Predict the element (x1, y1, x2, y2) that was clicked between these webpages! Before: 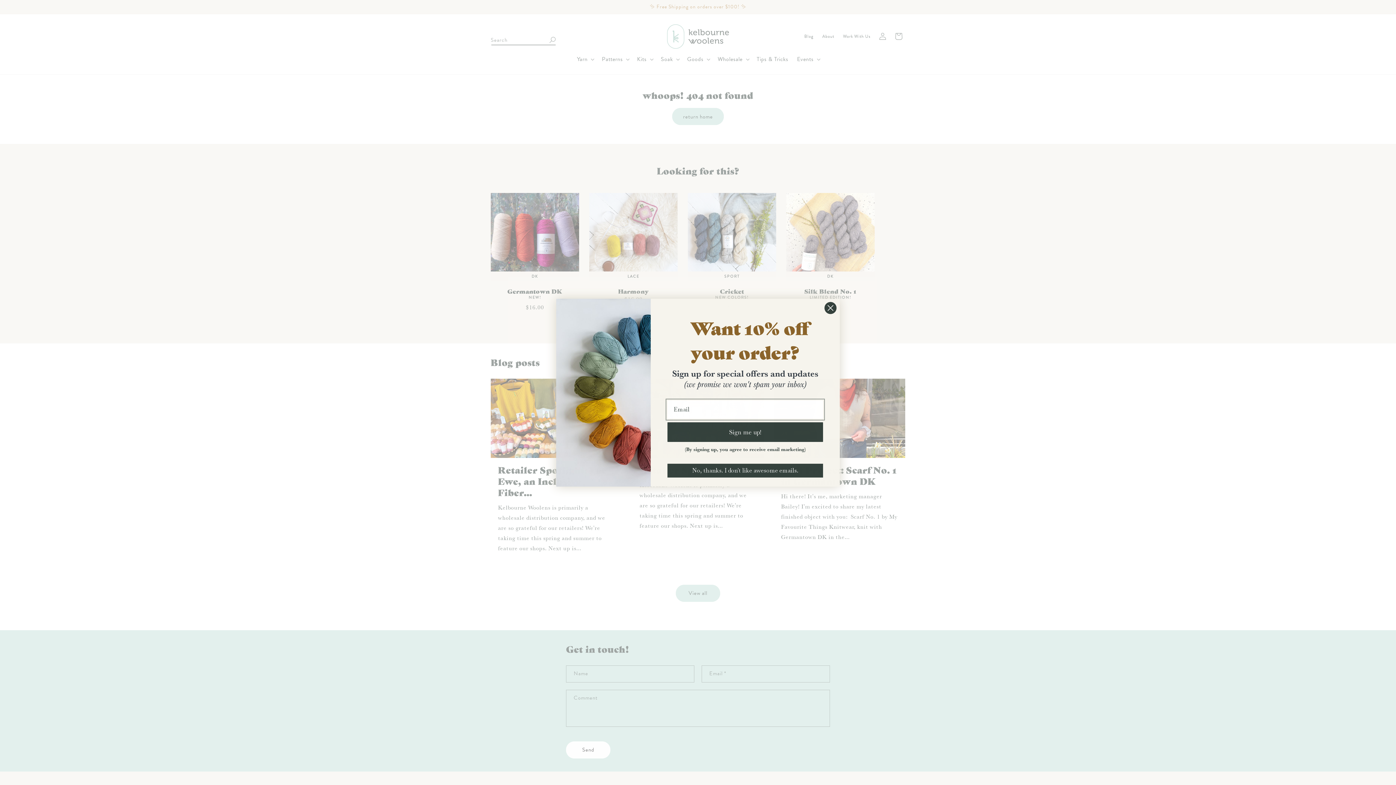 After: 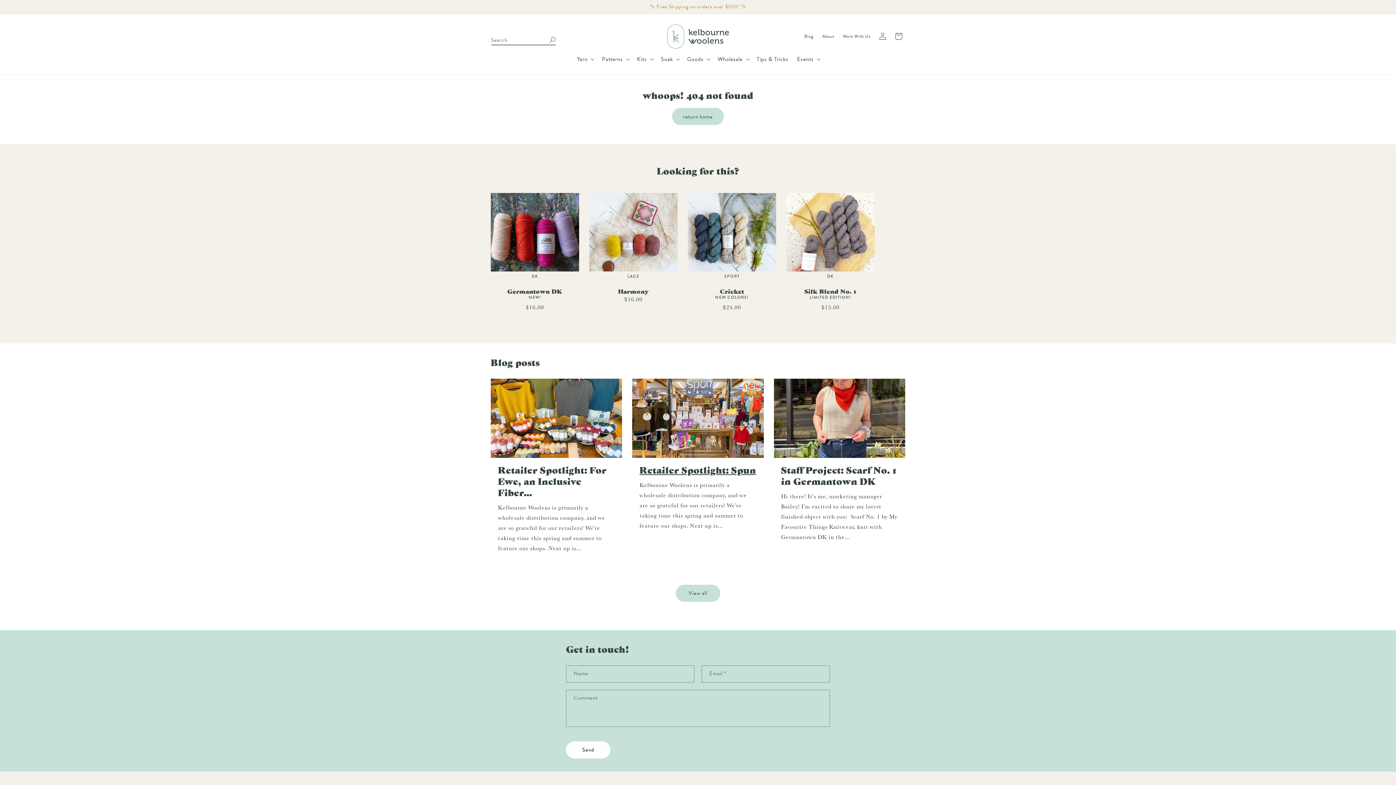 Action: bbox: (667, 463, 823, 477) label: No, thanks. I don't like awesome emails.